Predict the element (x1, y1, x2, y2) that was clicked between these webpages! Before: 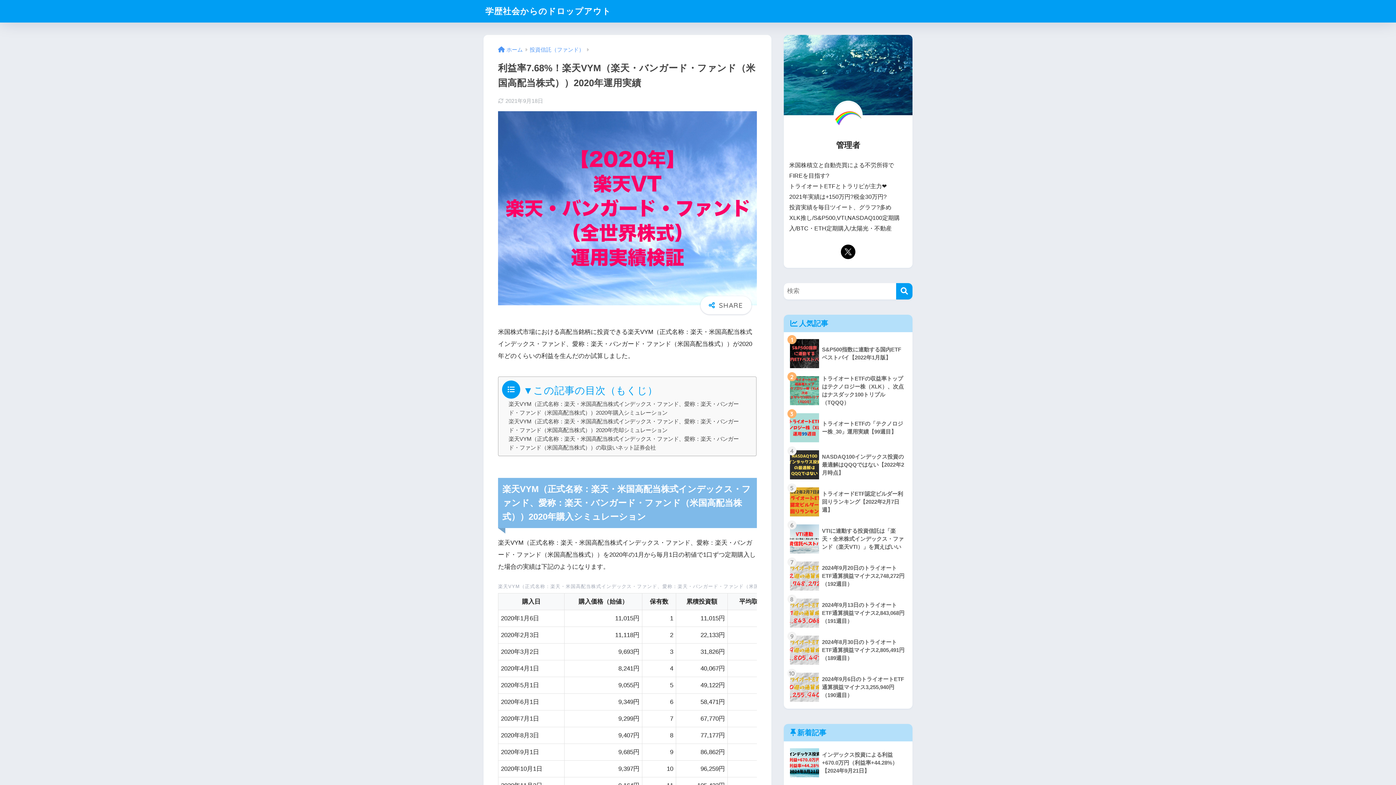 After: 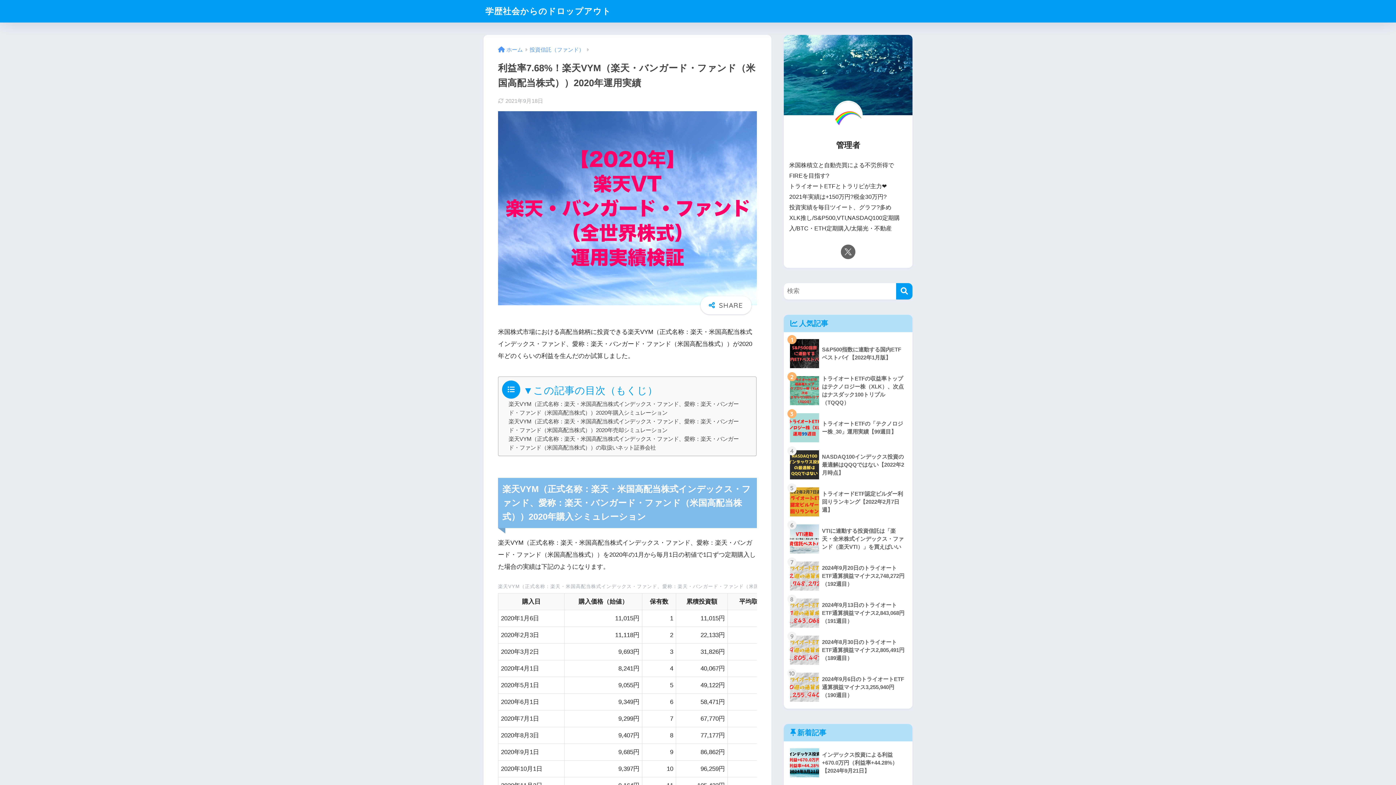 Action: bbox: (839, 243, 857, 260)